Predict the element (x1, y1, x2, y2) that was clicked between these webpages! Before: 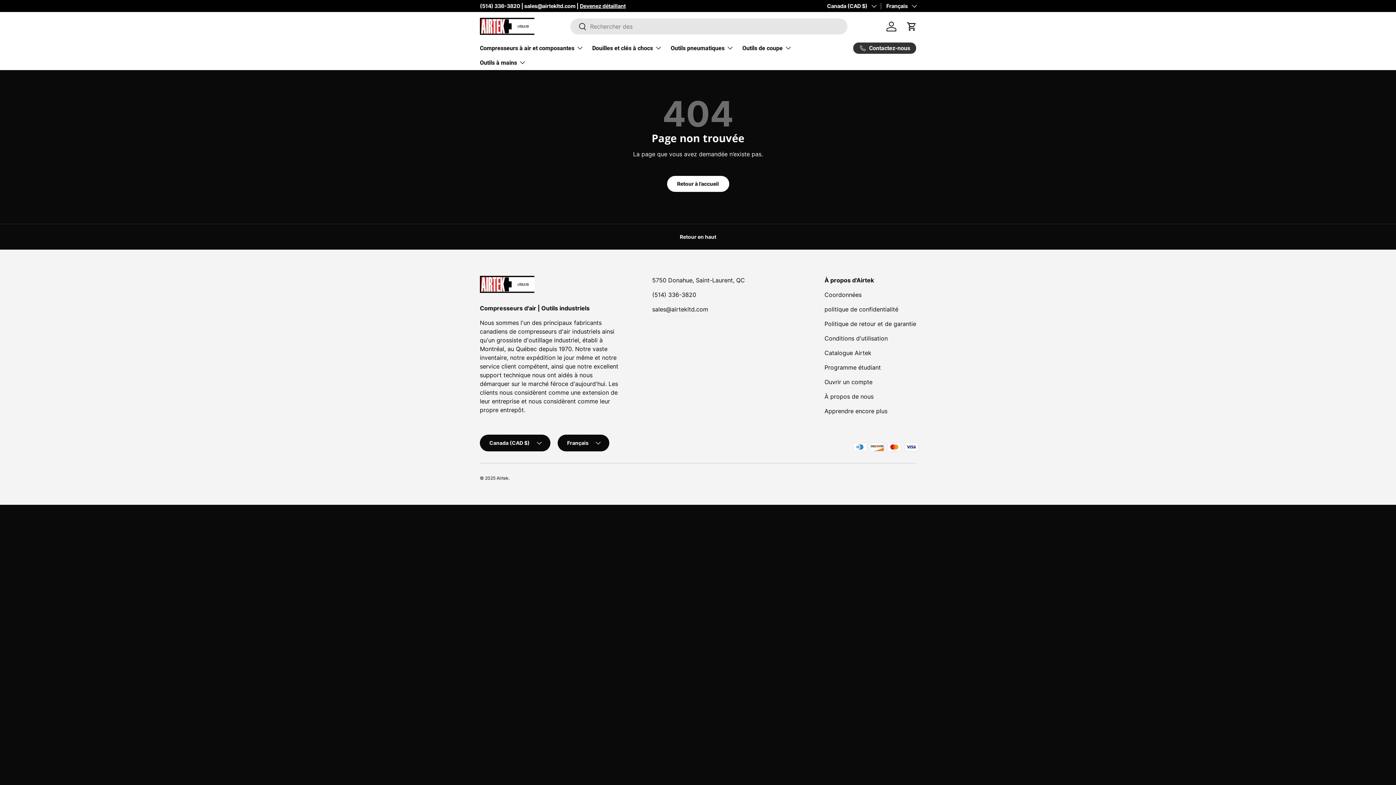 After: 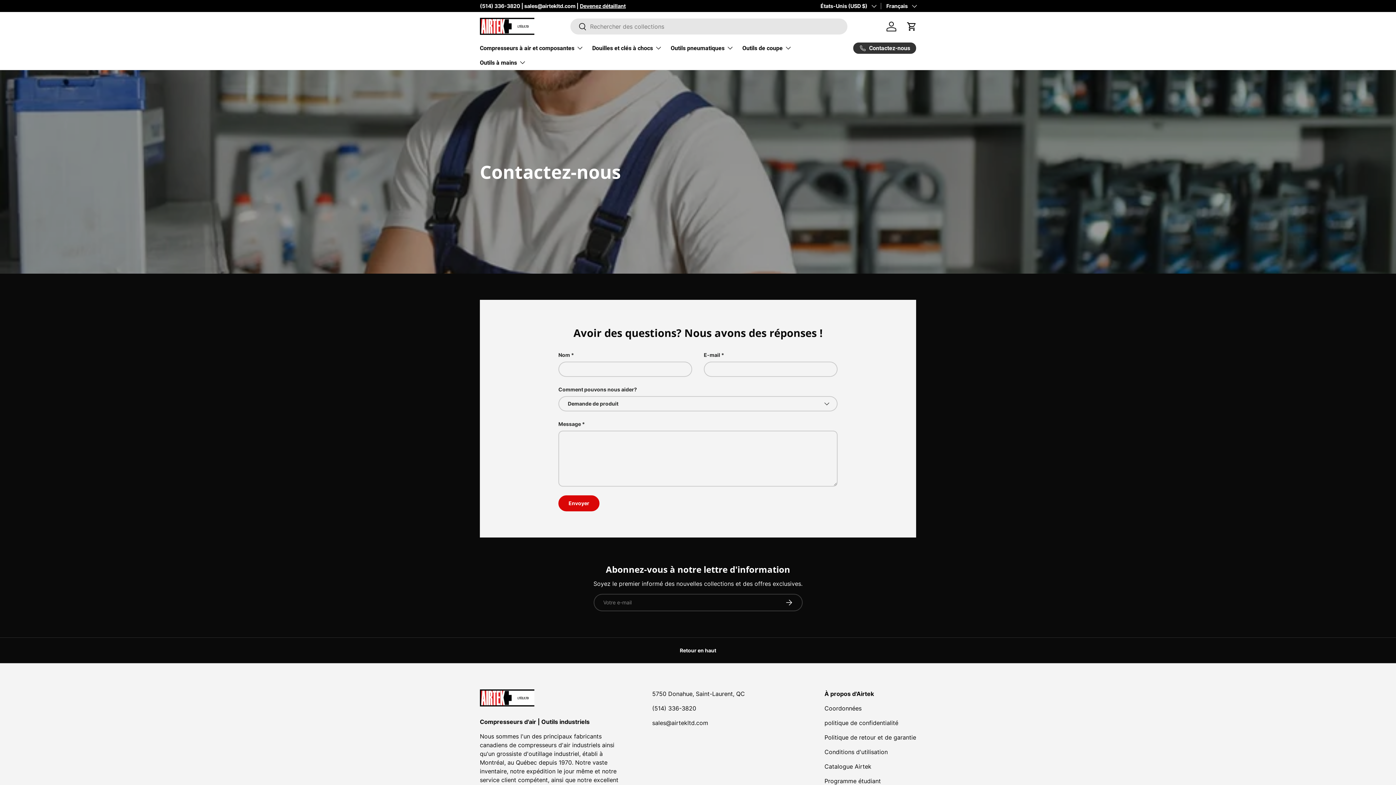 Action: bbox: (580, 2, 625, 9) label: Devenez détaillant